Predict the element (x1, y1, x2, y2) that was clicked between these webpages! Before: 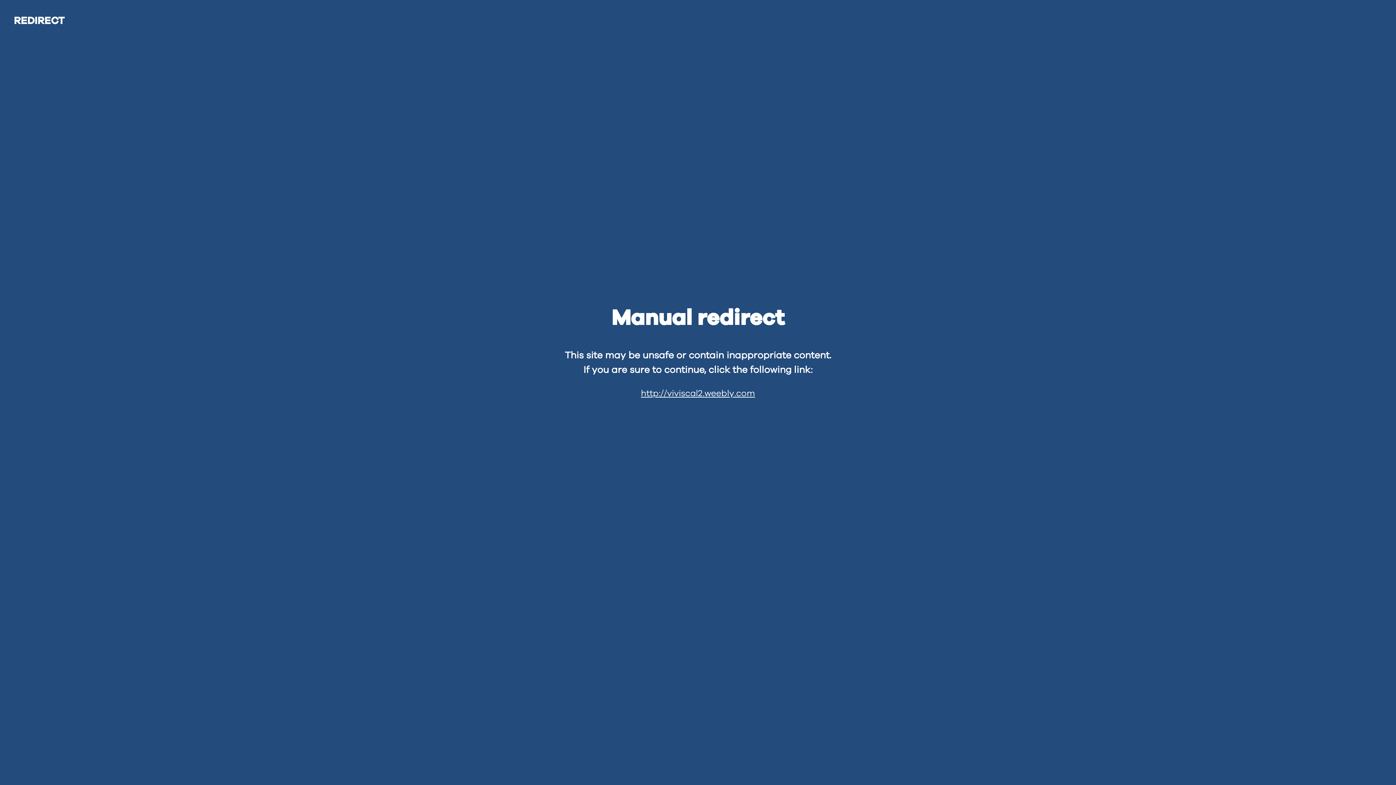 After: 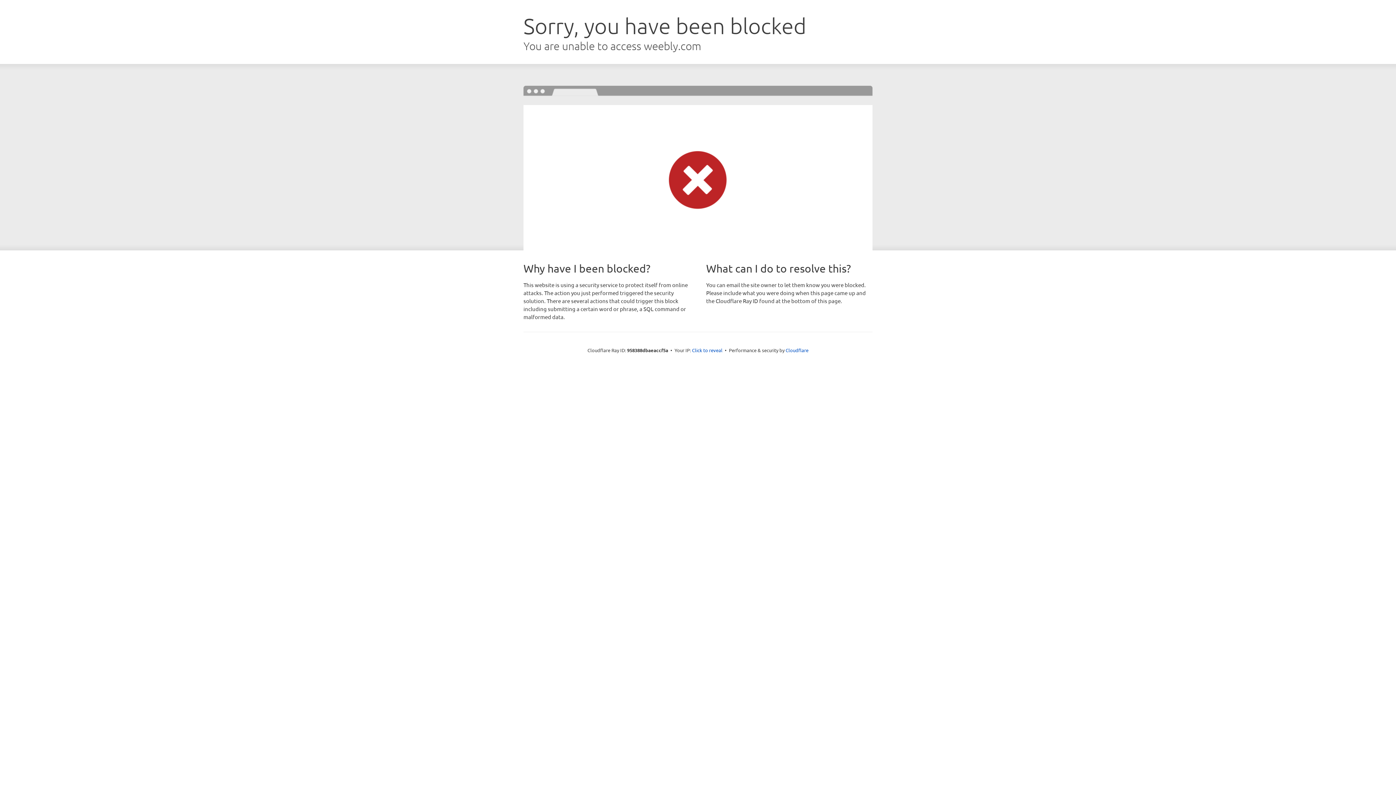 Action: label: http://viviscal2.weebly.com bbox: (641, 389, 755, 398)